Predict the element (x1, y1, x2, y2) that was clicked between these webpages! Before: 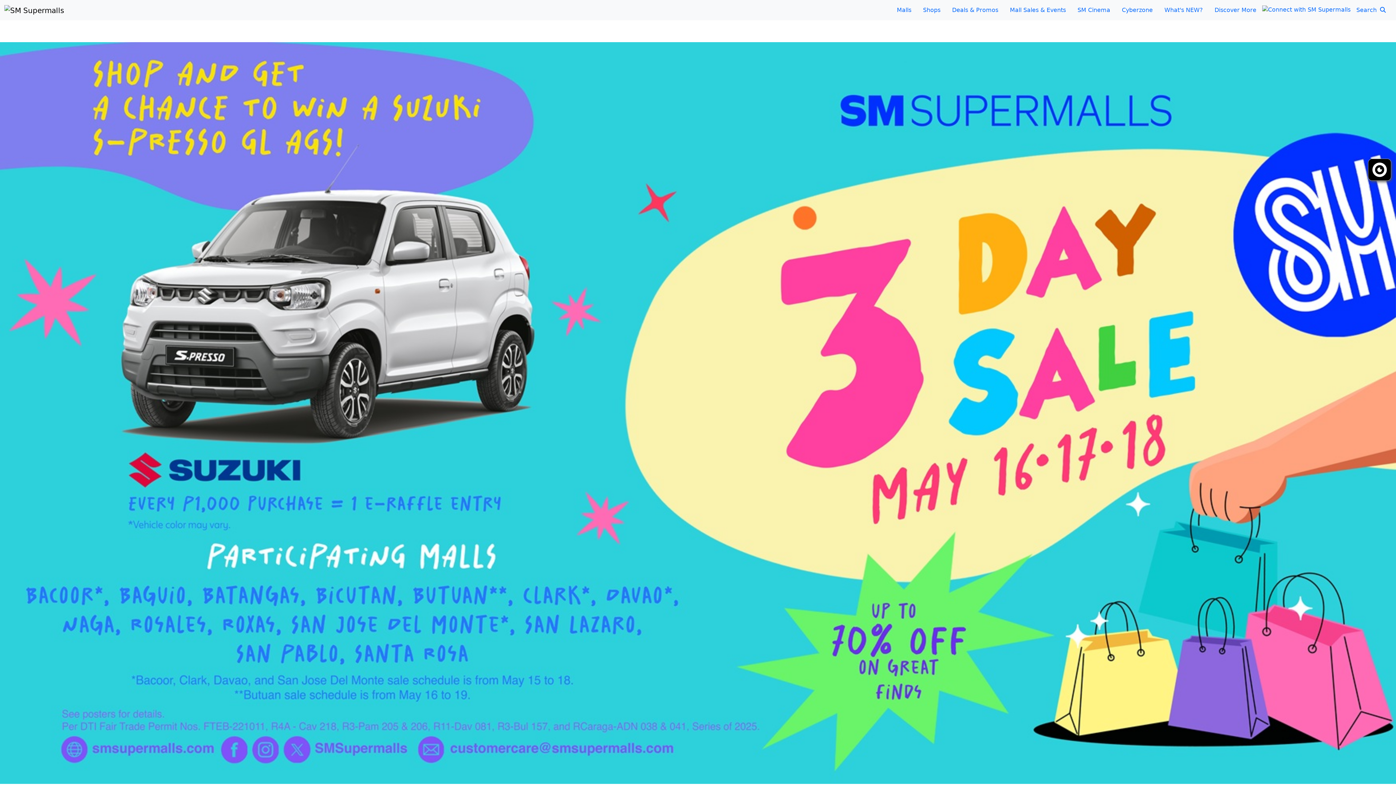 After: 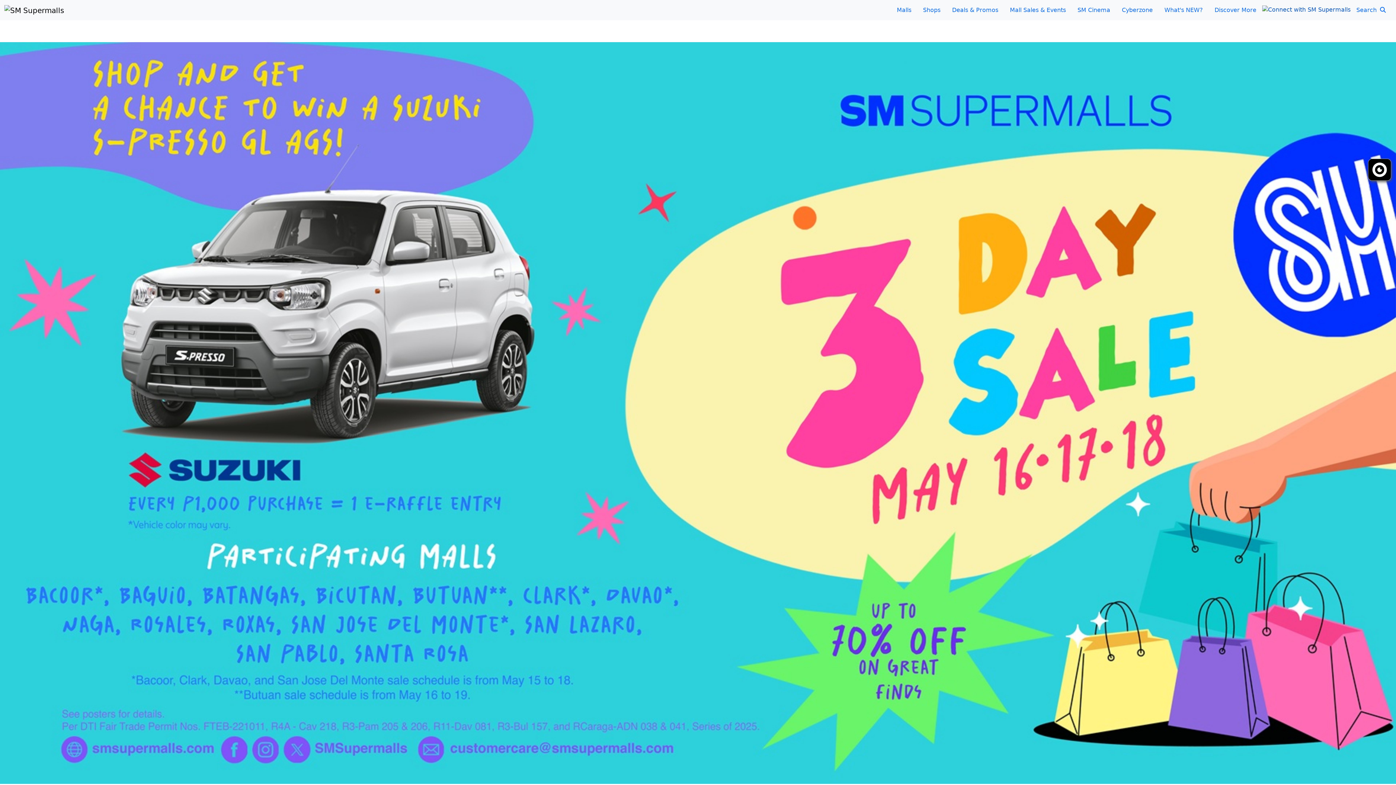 Action: bbox: (1262, 2, 1350, 16)